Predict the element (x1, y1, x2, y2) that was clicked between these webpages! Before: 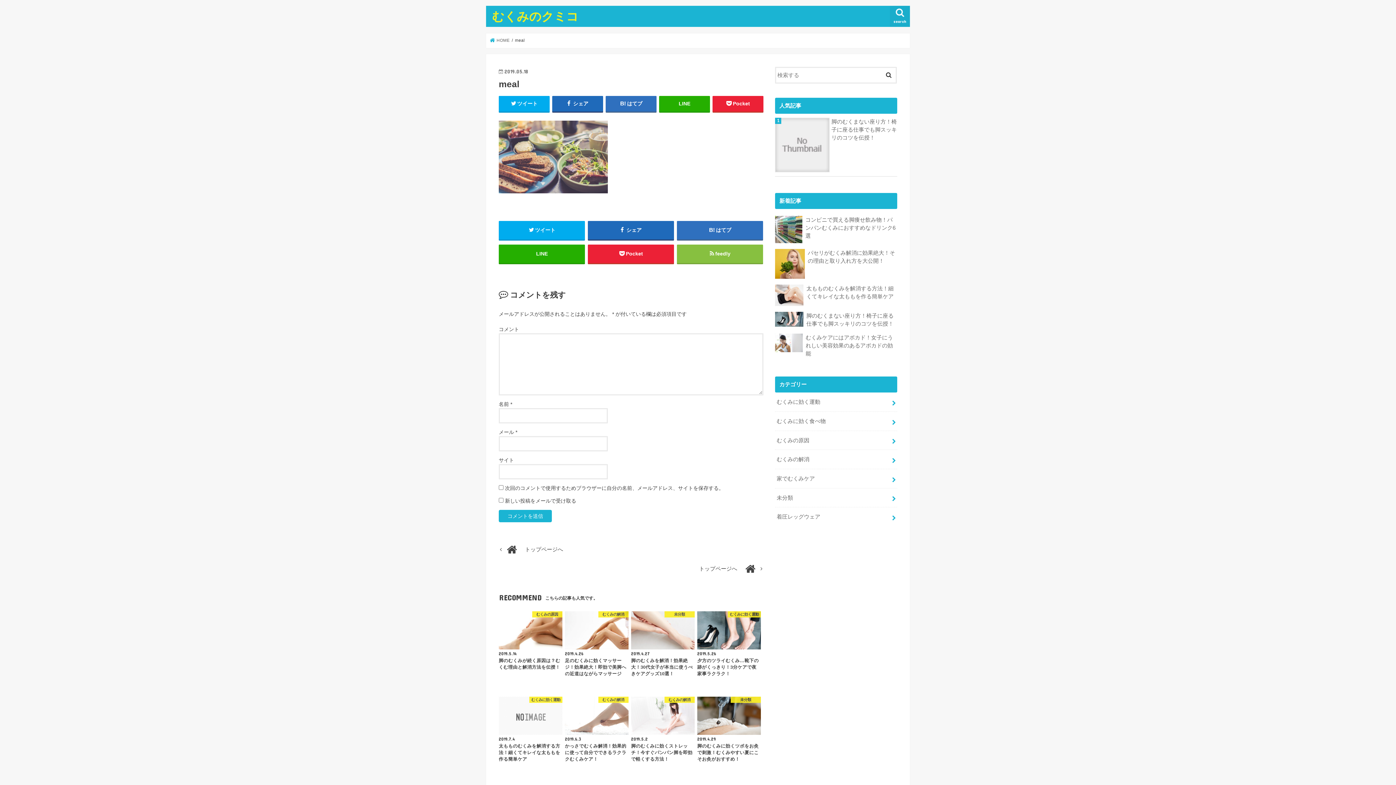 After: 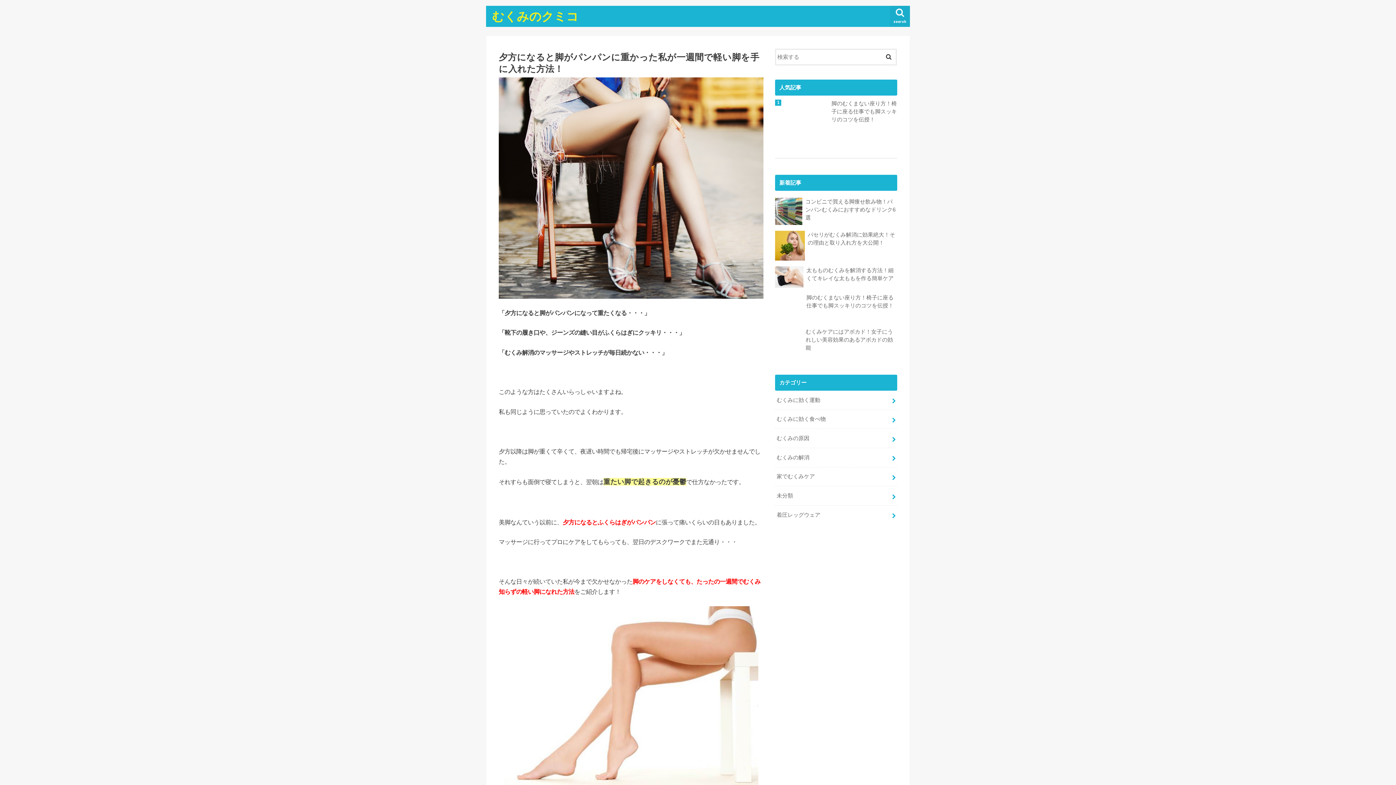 Action: bbox: (498, 542, 763, 557) label: 	トップページへ